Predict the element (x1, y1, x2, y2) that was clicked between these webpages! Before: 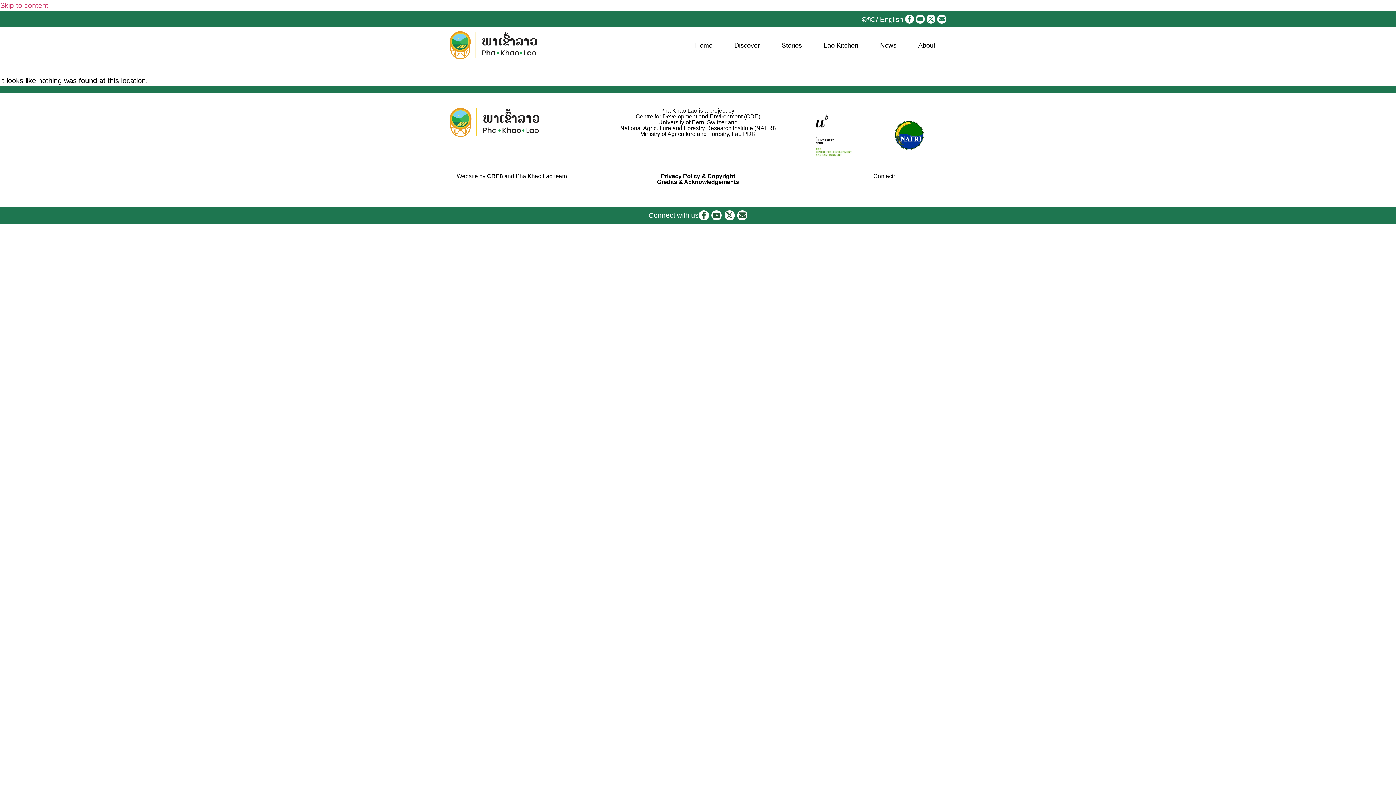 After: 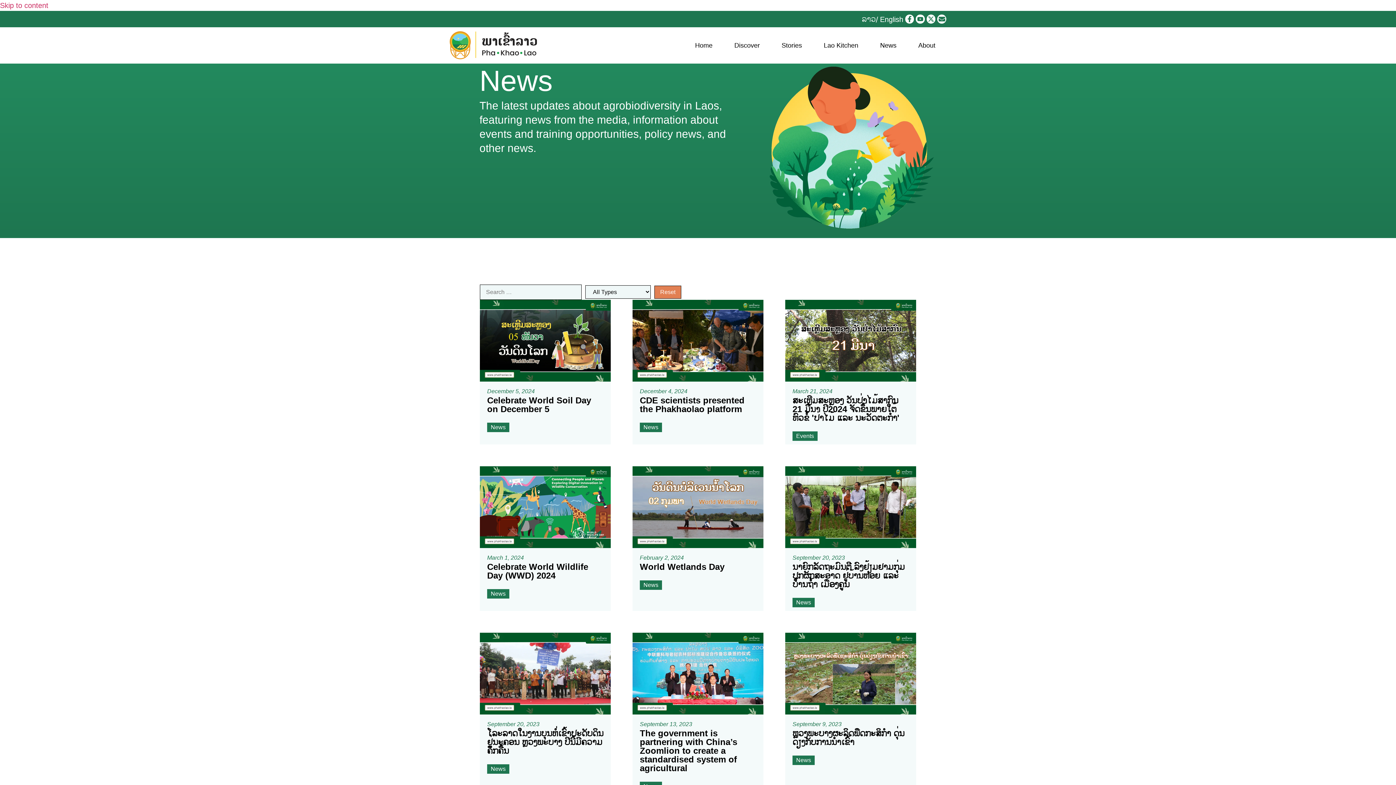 Action: label: News bbox: (869, 30, 907, 59)